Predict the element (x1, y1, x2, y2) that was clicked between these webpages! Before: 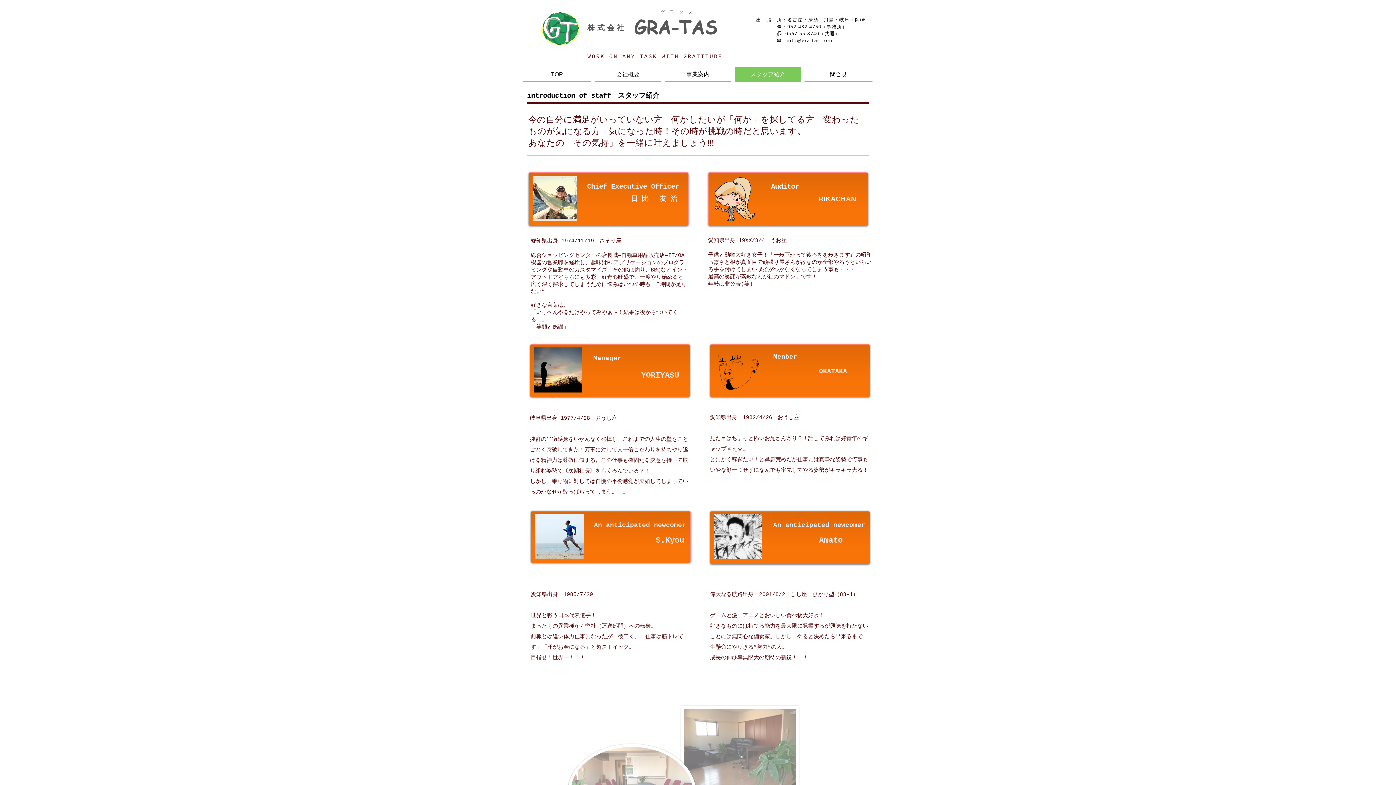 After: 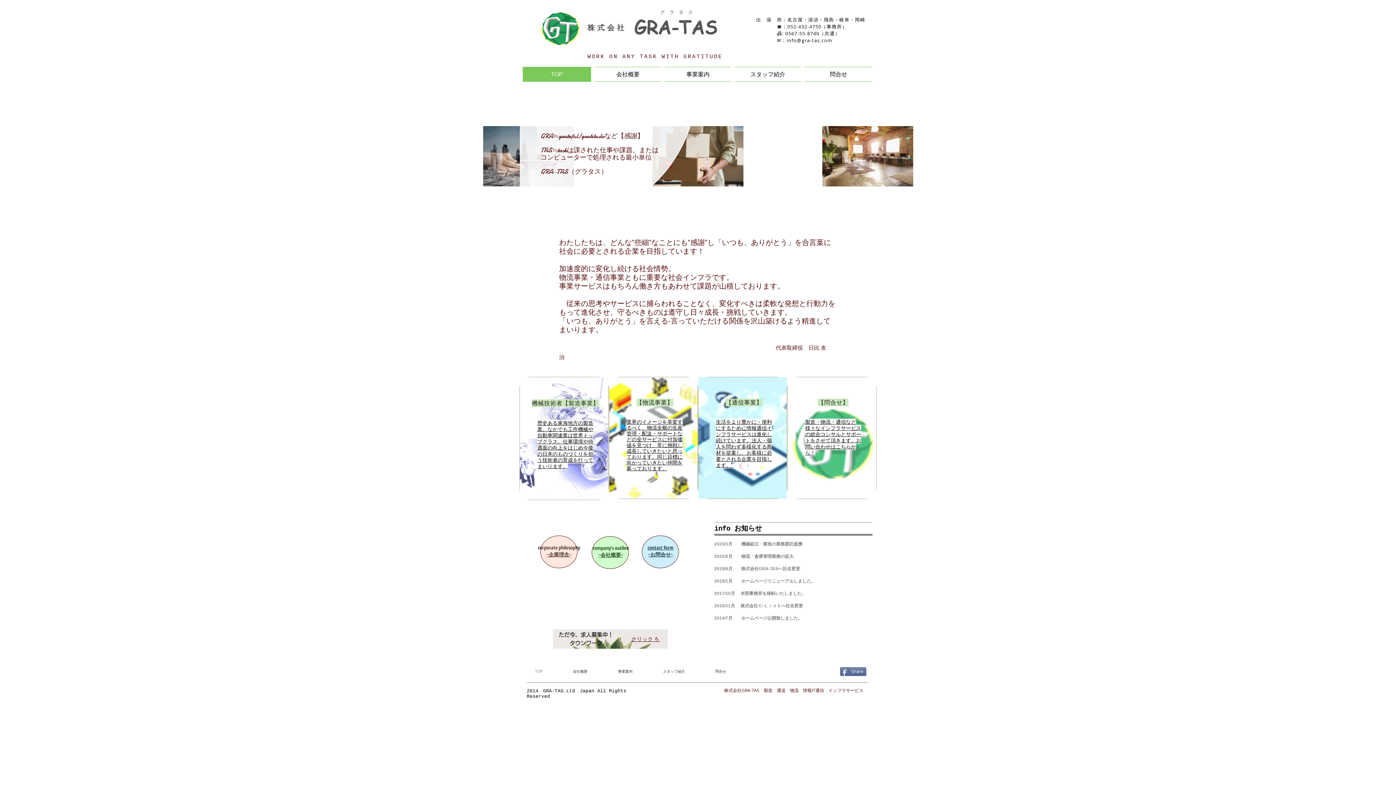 Action: bbox: (522, 66, 593, 81) label: TOP